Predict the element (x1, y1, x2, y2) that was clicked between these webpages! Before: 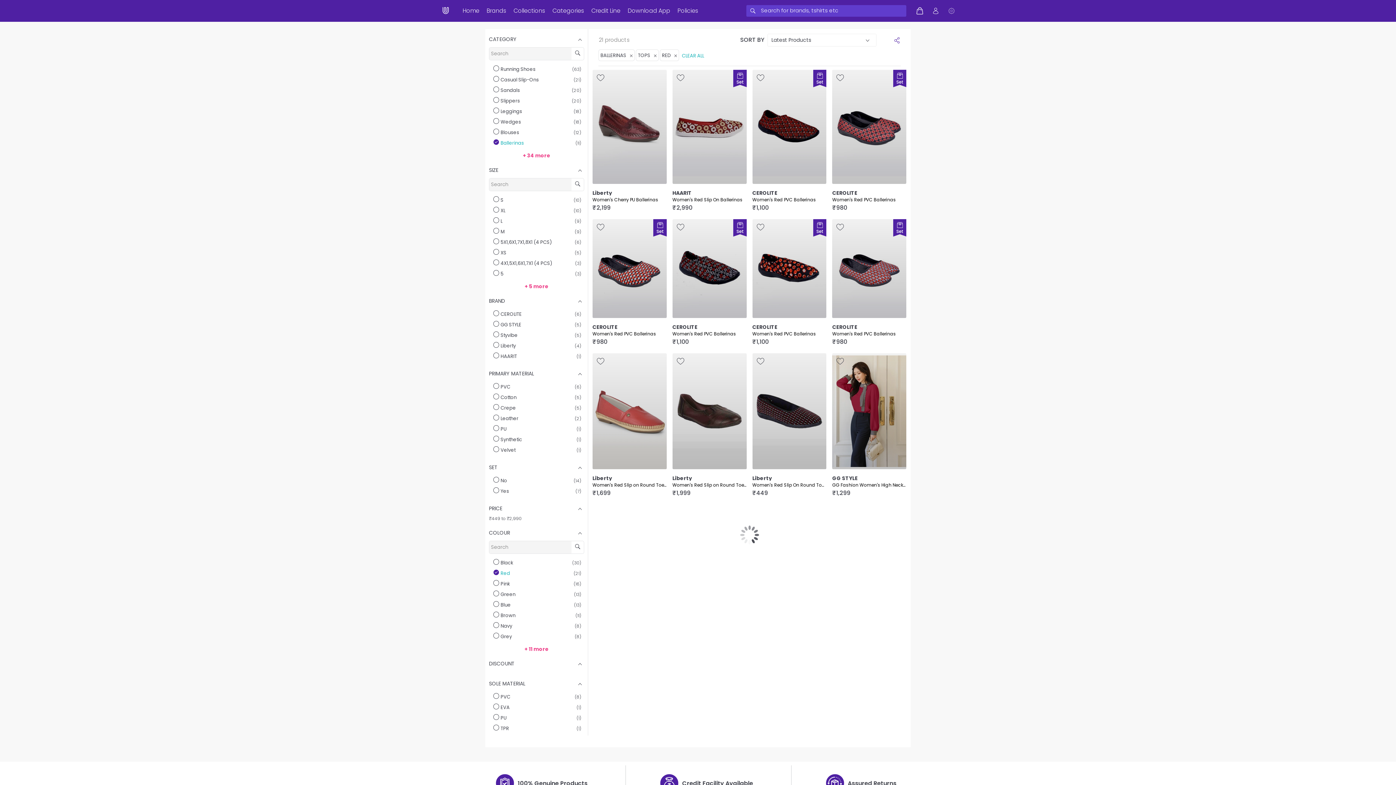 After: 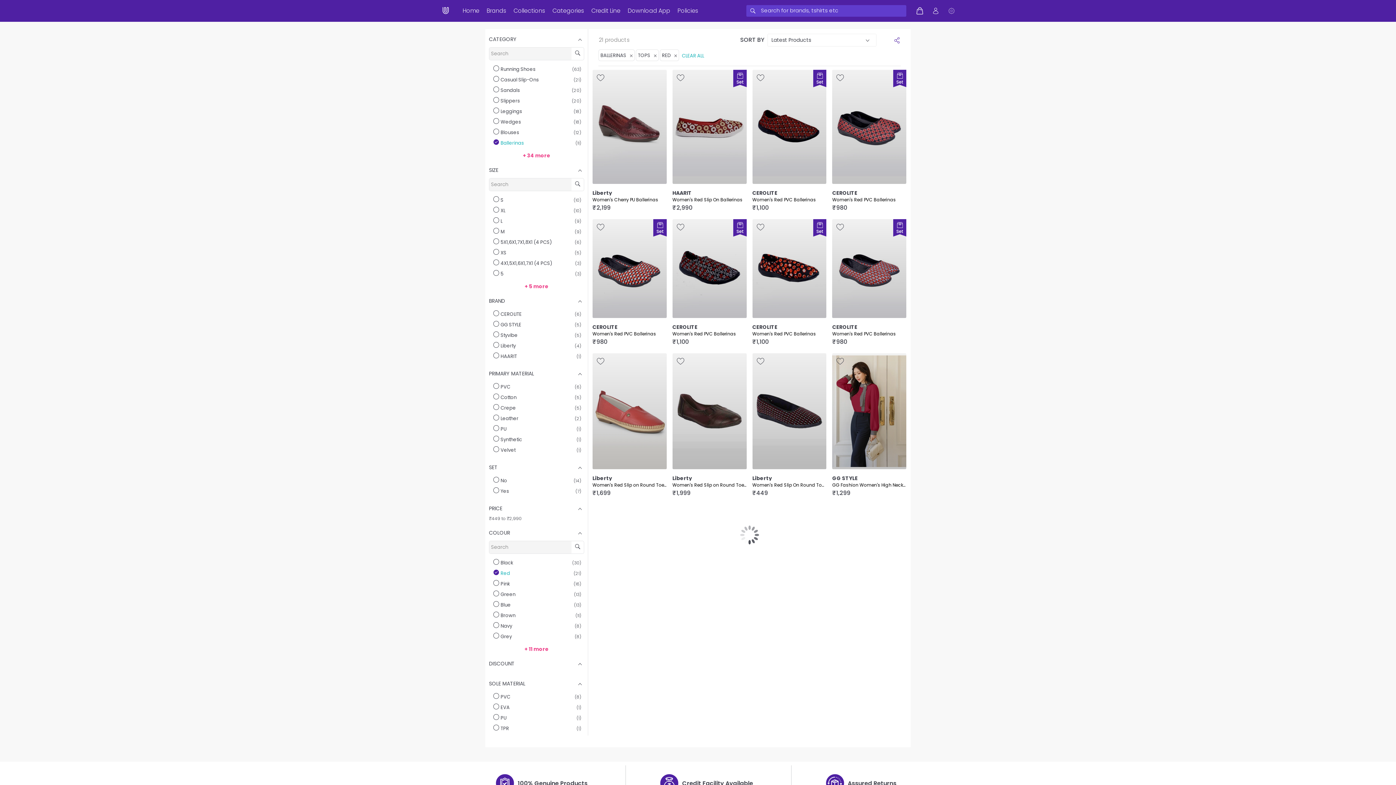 Action: label: Set
CEROLITE
Women's Red PVC Ballerinas
₹1,100 bbox: (752, 69, 826, 213)